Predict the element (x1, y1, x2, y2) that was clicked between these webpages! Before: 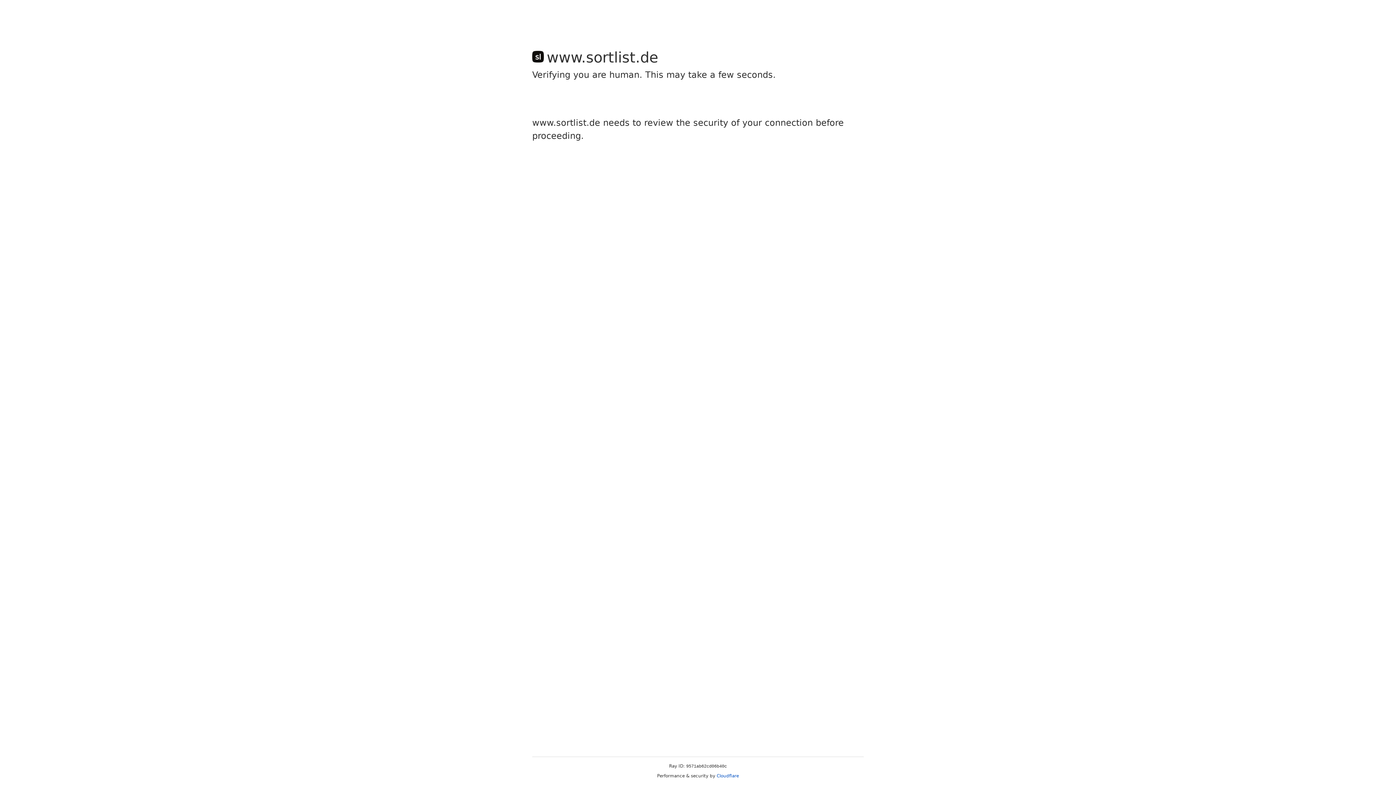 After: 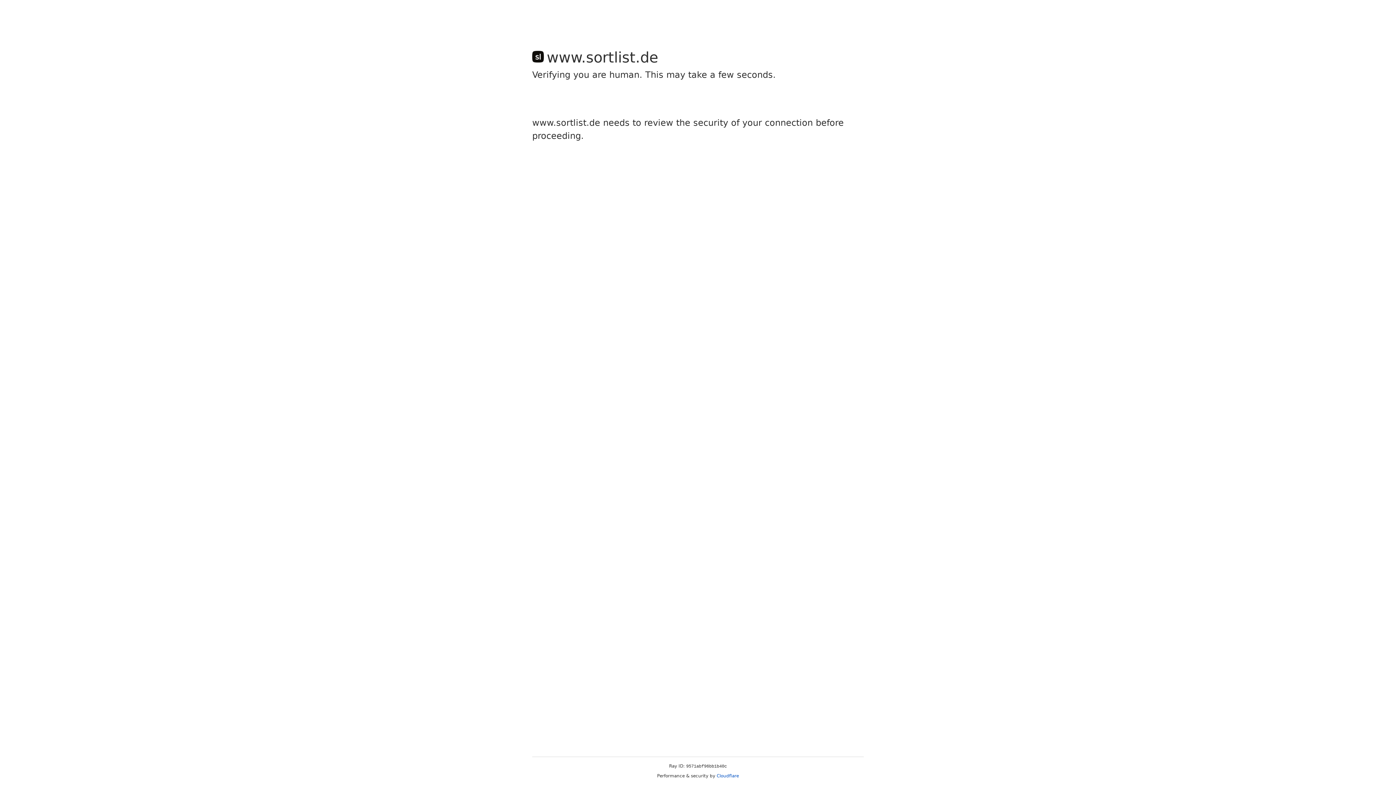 Action: label: Cloudflare bbox: (716, 773, 739, 778)